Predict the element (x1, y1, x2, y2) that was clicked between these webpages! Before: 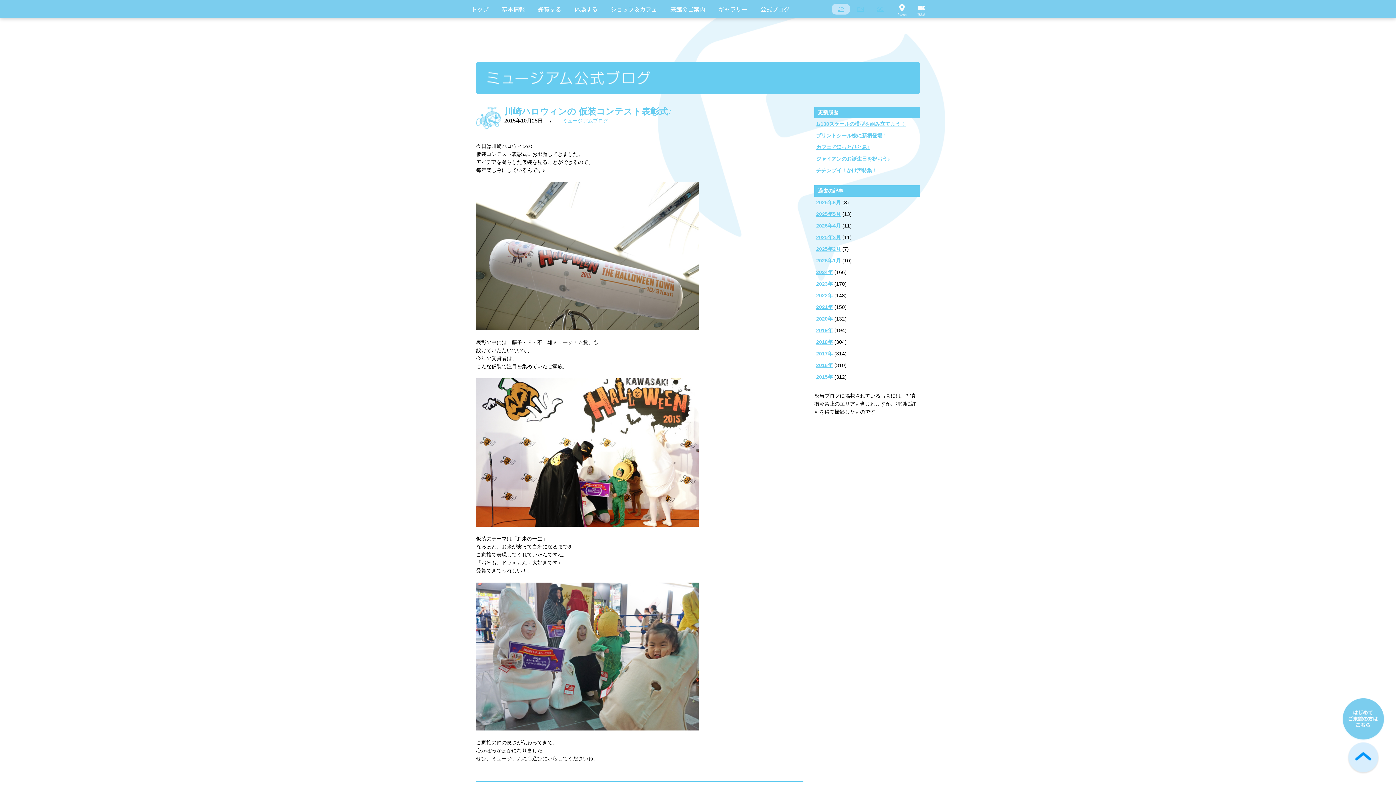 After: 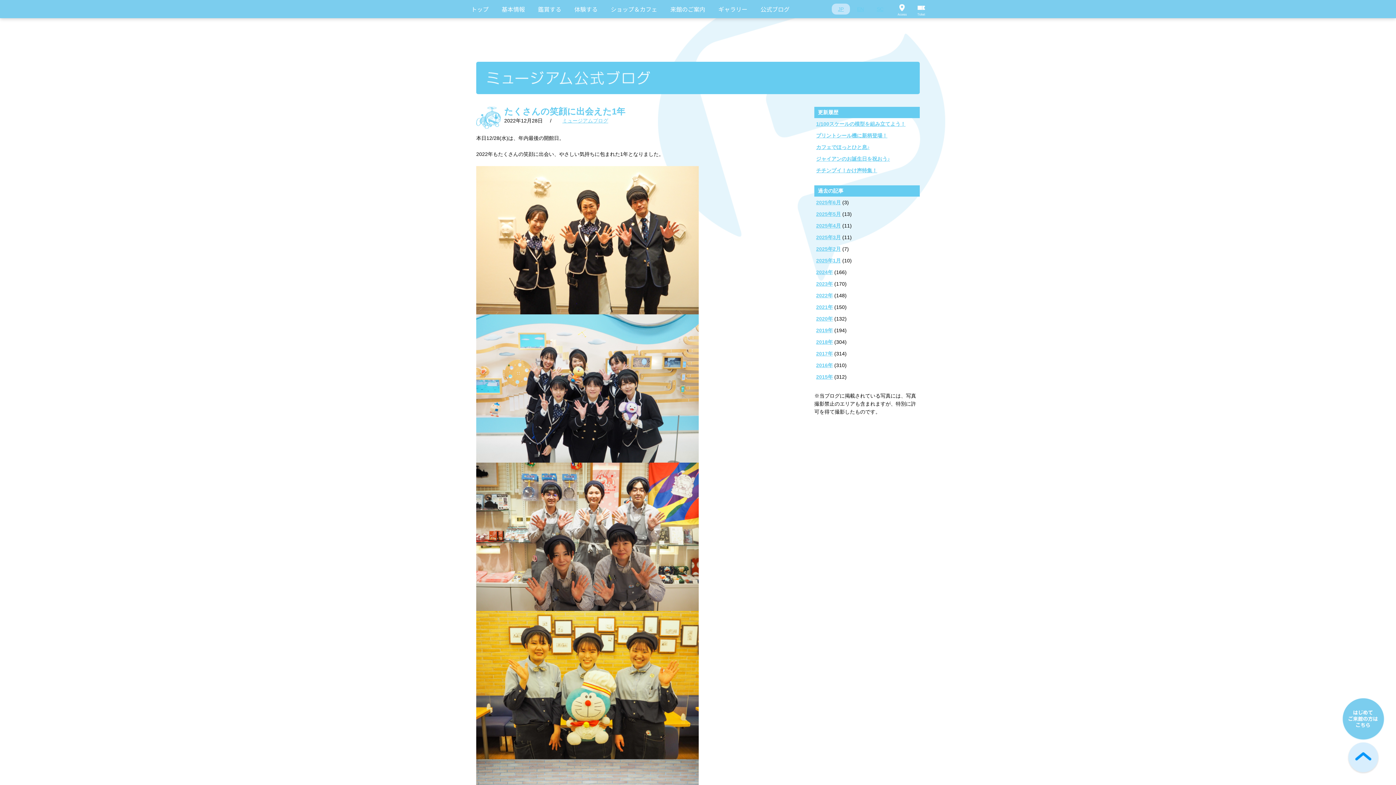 Action: label: 2022年 bbox: (816, 292, 833, 298)